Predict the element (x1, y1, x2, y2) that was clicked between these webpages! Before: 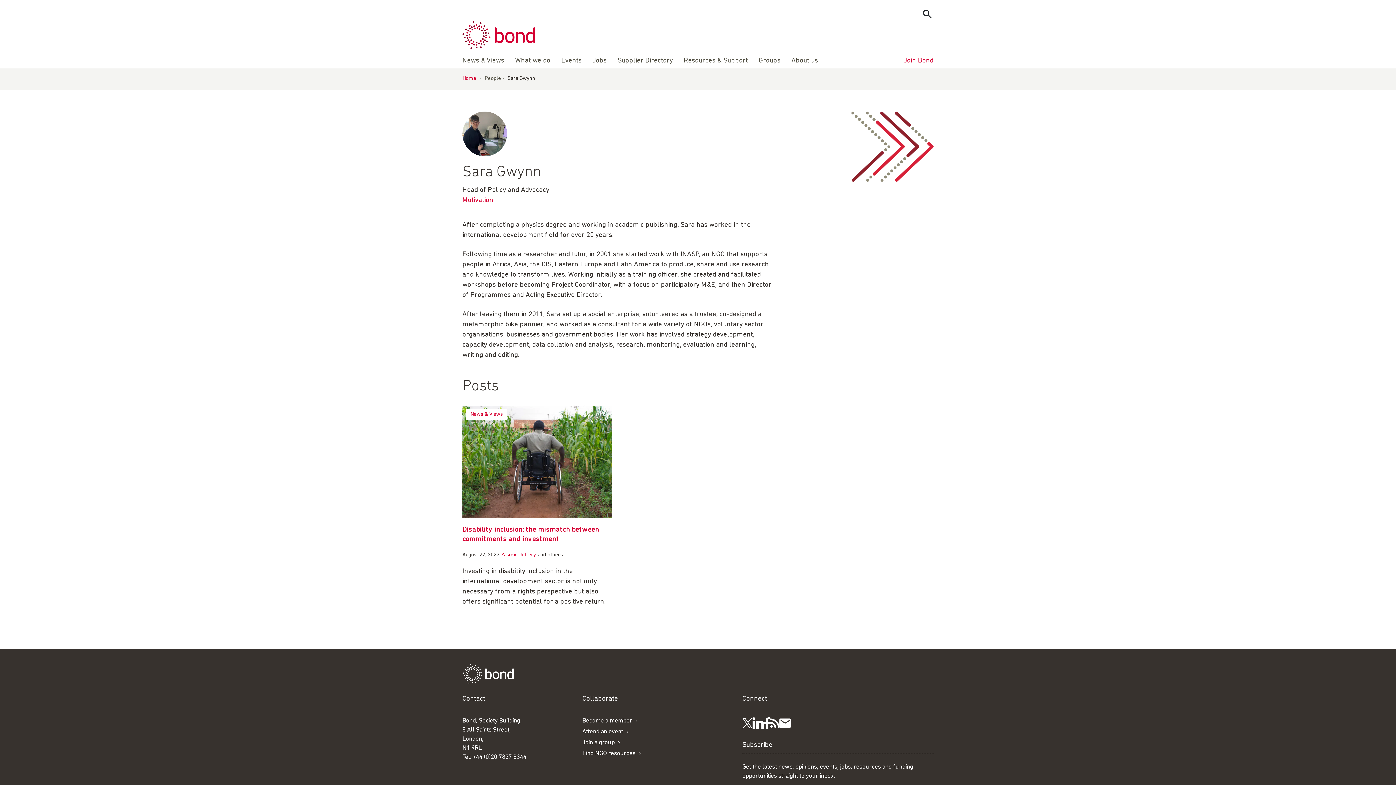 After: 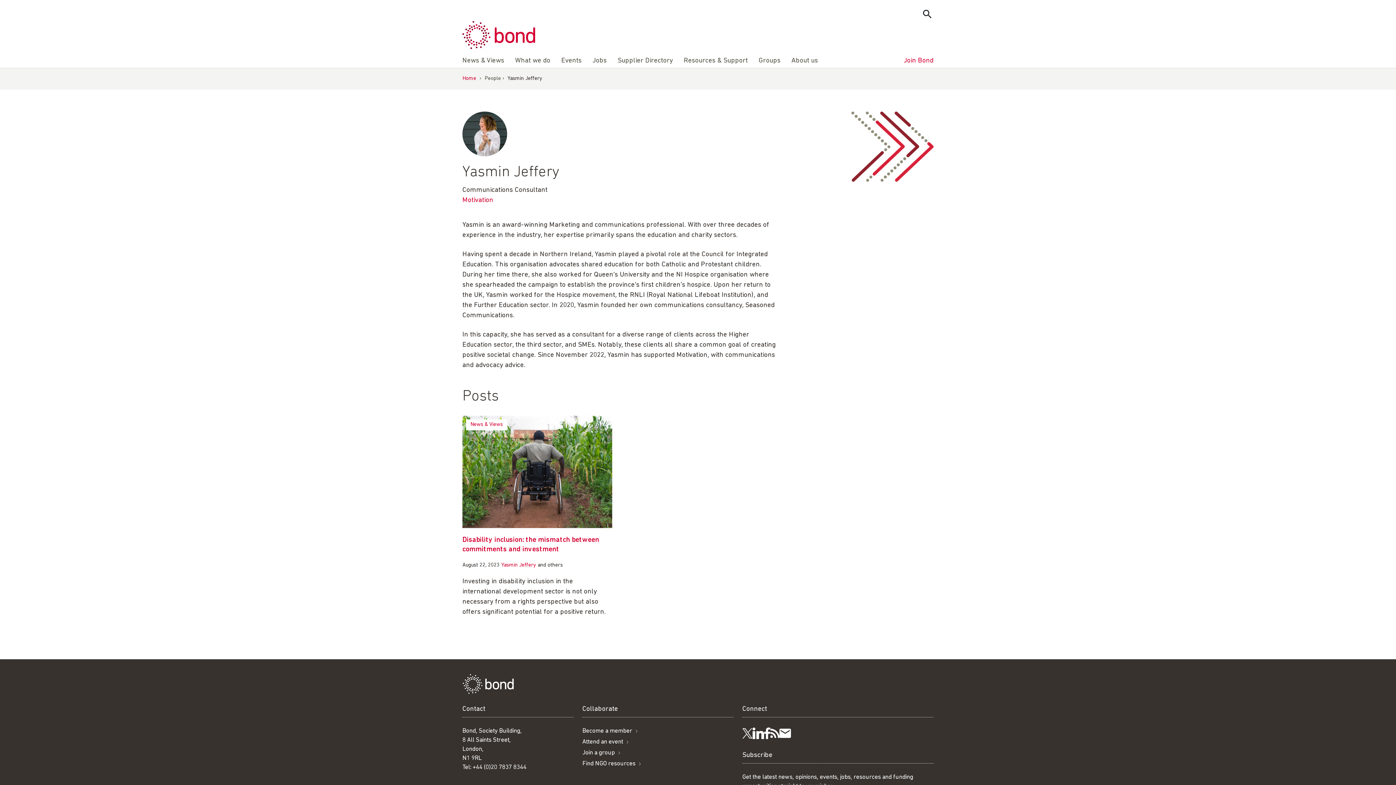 Action: bbox: (501, 552, 536, 558) label: Yasmin Jeffery